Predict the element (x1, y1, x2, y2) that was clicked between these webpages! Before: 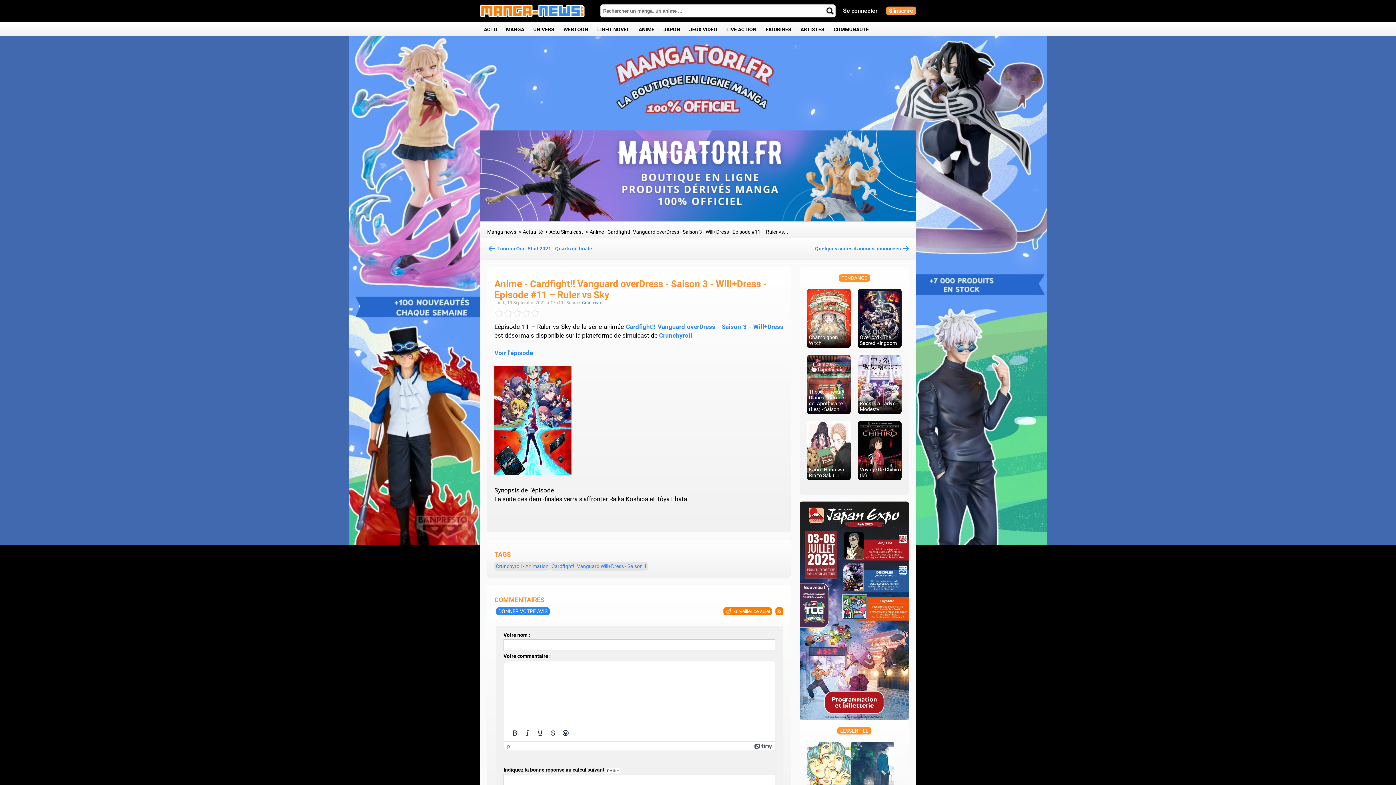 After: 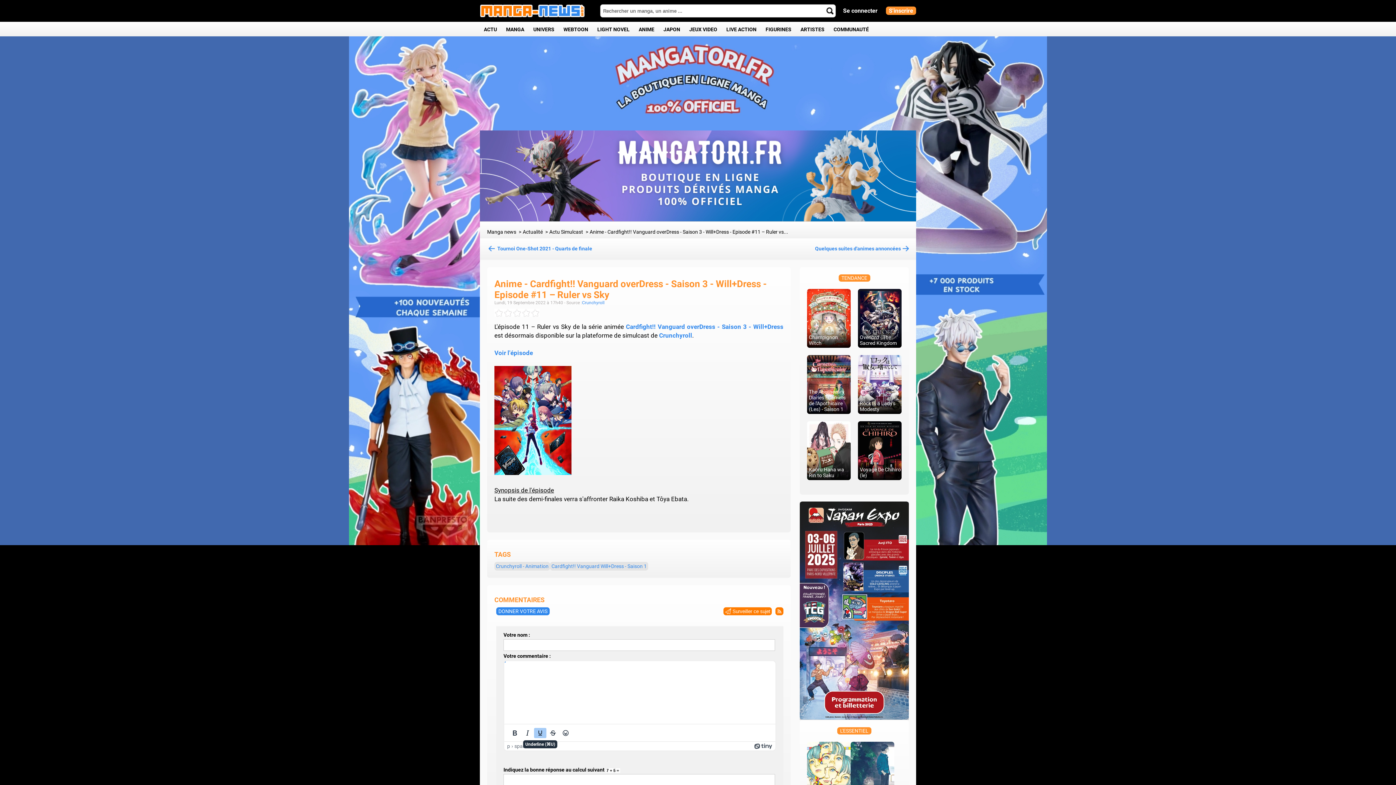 Action: label: Underline bbox: (534, 728, 546, 738)